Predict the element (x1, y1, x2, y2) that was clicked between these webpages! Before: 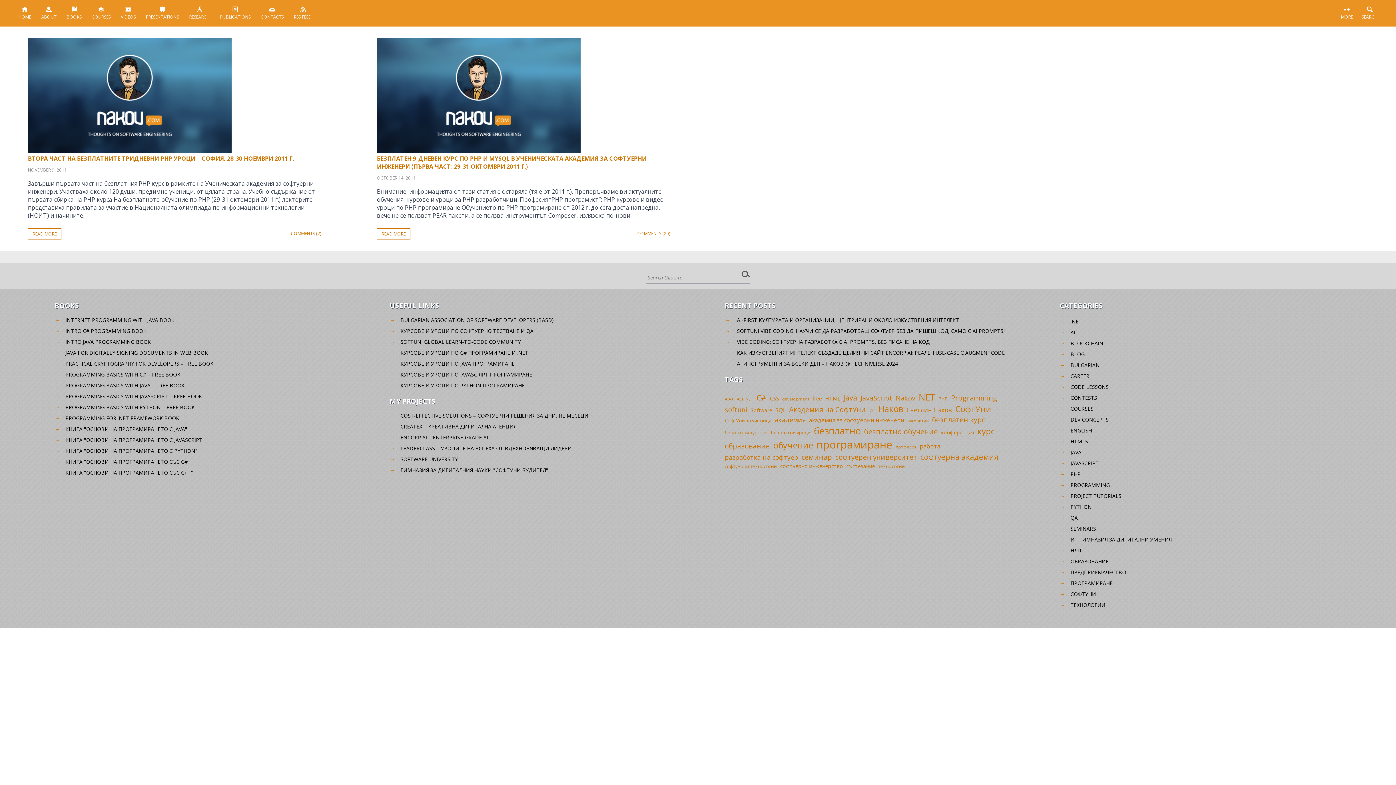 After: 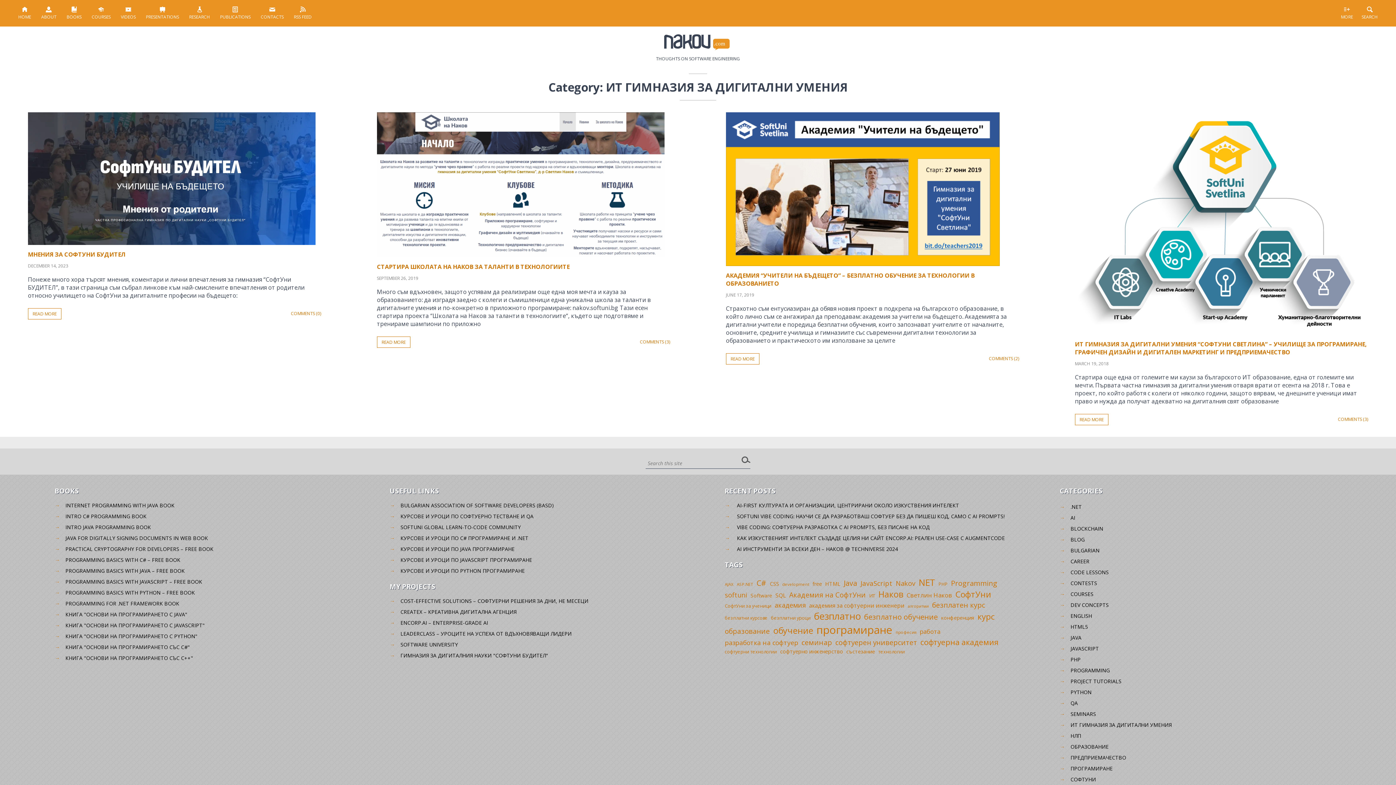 Action: bbox: (1070, 536, 1171, 543) label: ИТ ГИМНАЗИЯ ЗА ДИГИТАЛНИ УМЕНИЯ